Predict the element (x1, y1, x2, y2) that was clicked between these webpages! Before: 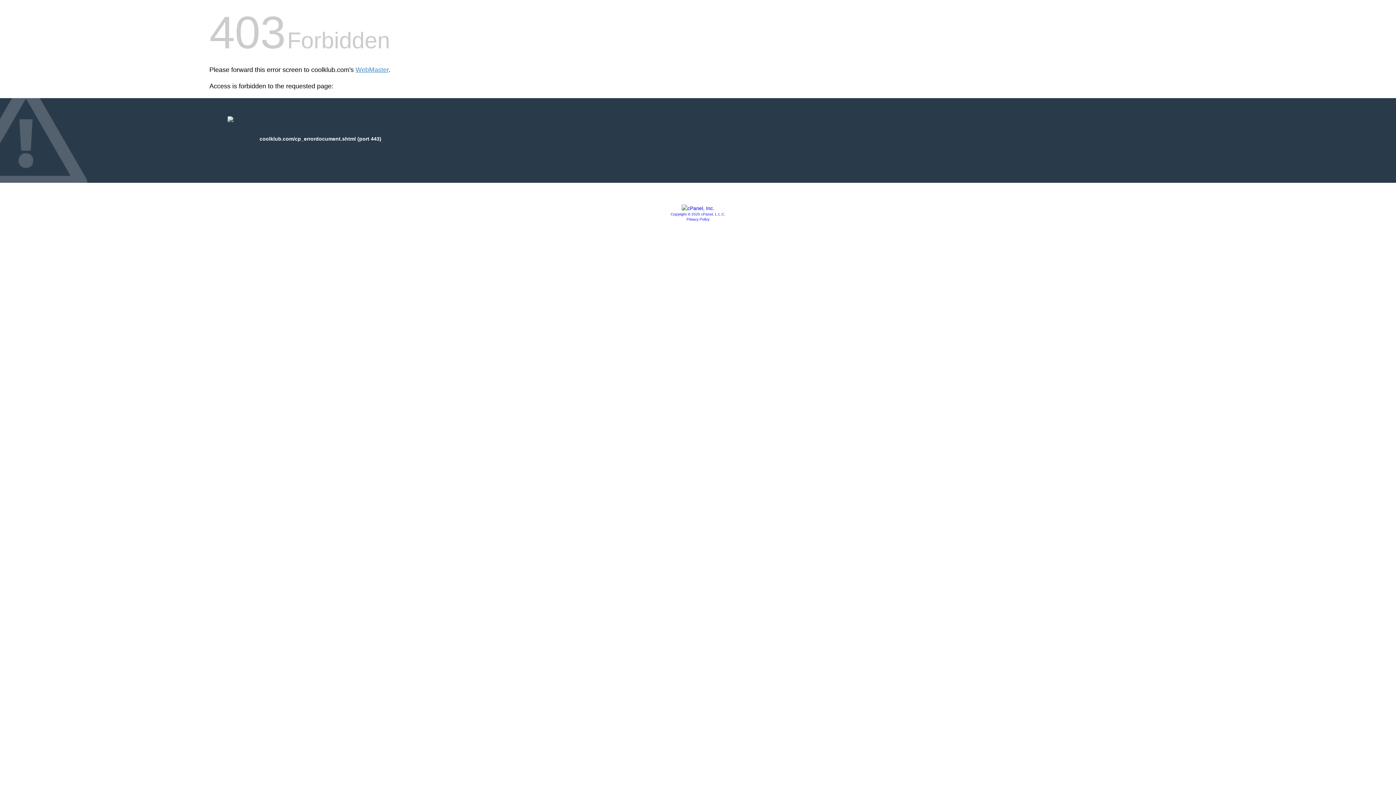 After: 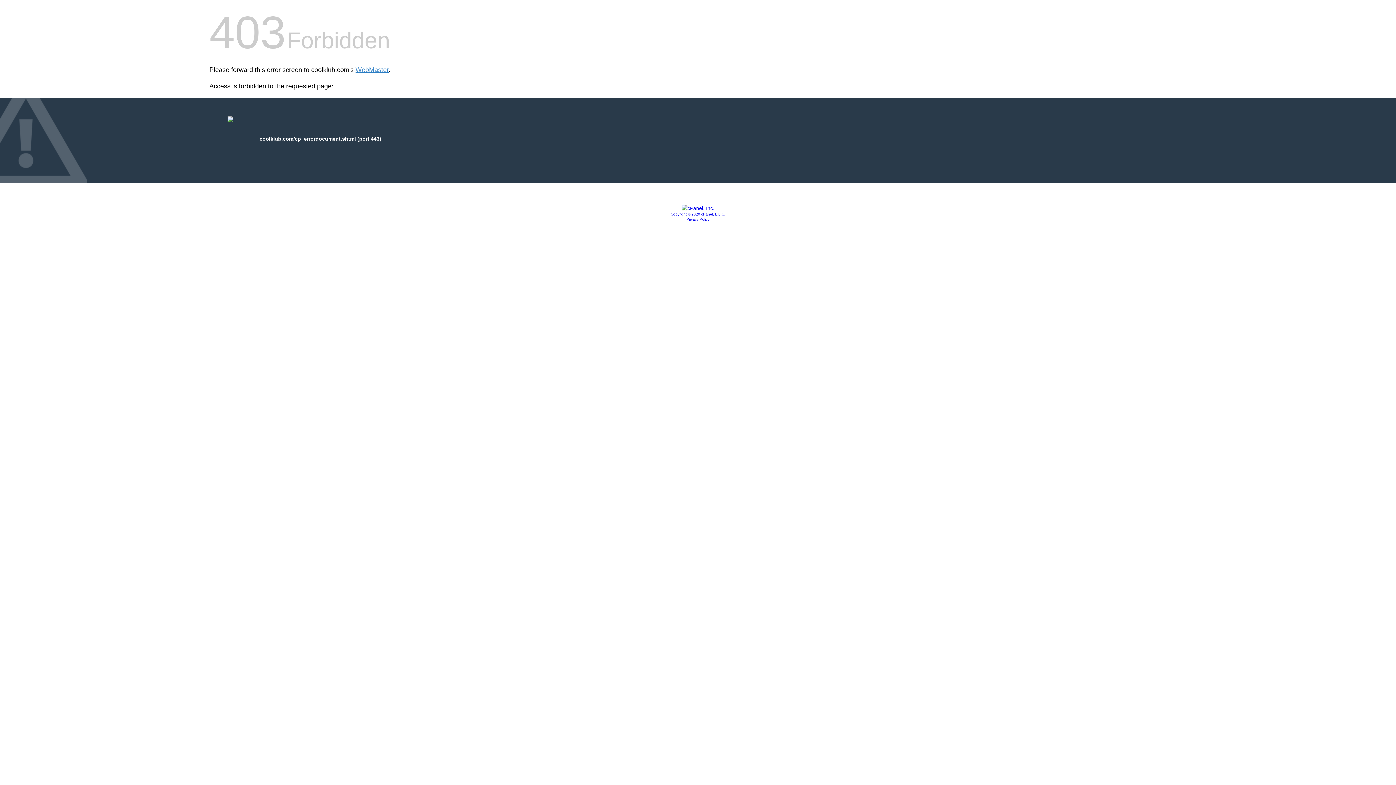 Action: label: Copyright © 2020 cPanel, L.L.C. bbox: (670, 212, 725, 216)